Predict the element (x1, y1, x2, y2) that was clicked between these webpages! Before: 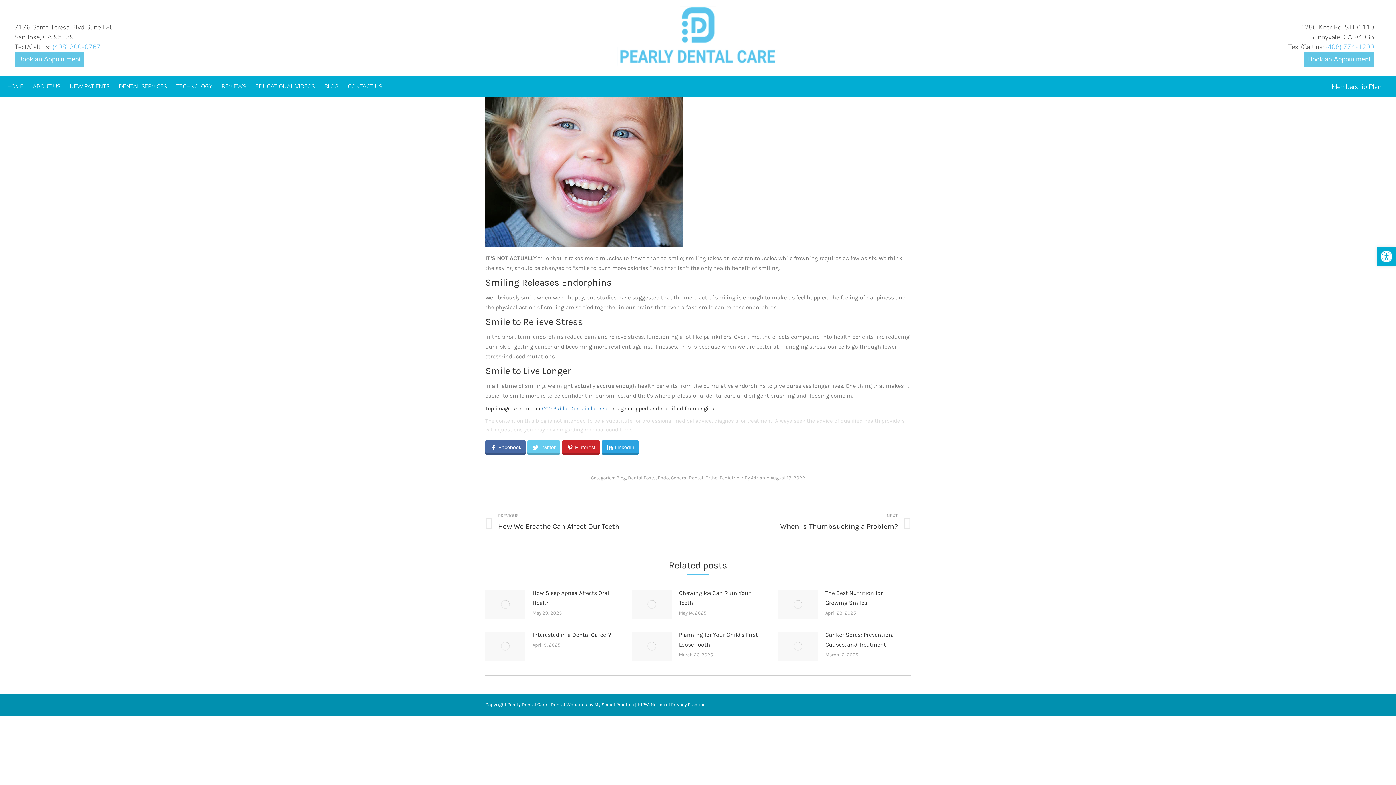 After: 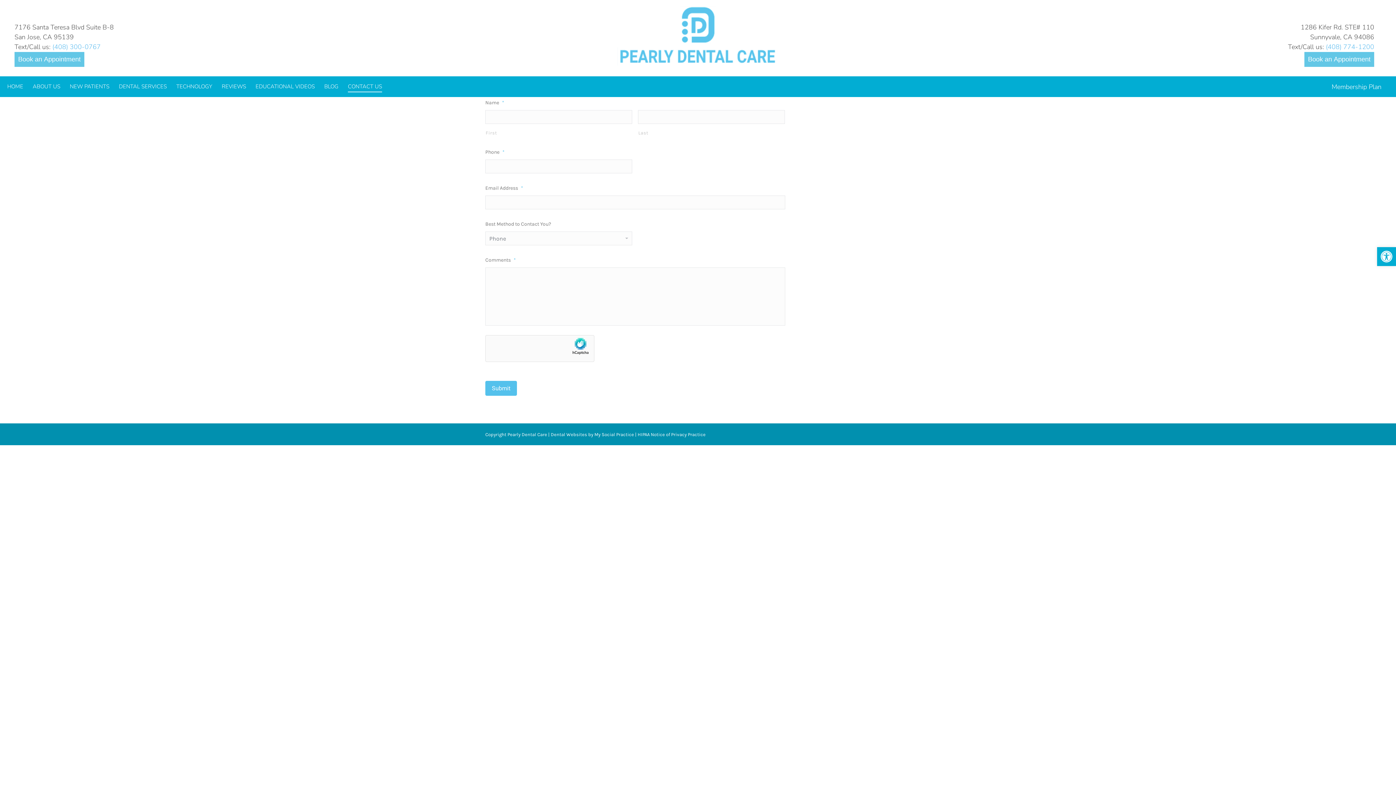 Action: bbox: (348, 81, 382, 91) label: CONTACT US